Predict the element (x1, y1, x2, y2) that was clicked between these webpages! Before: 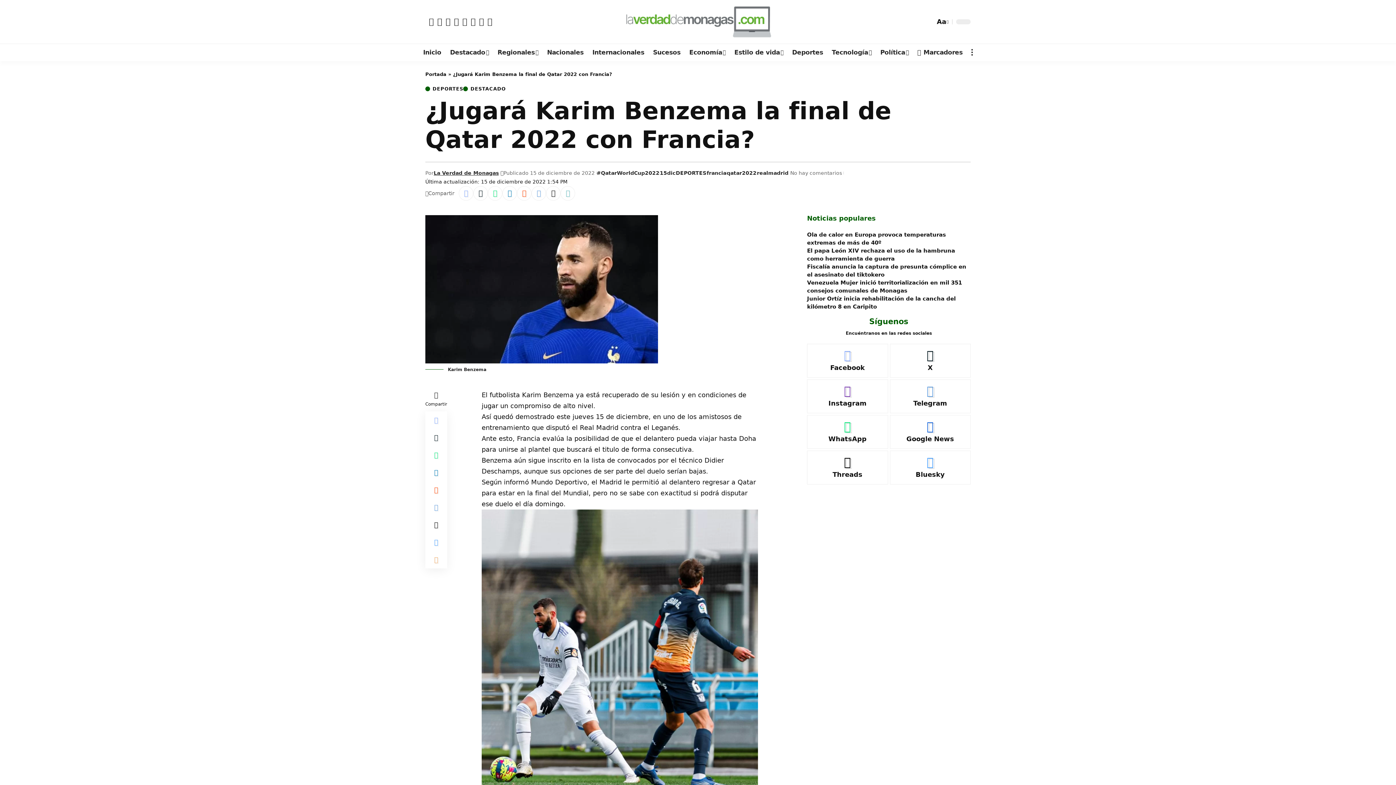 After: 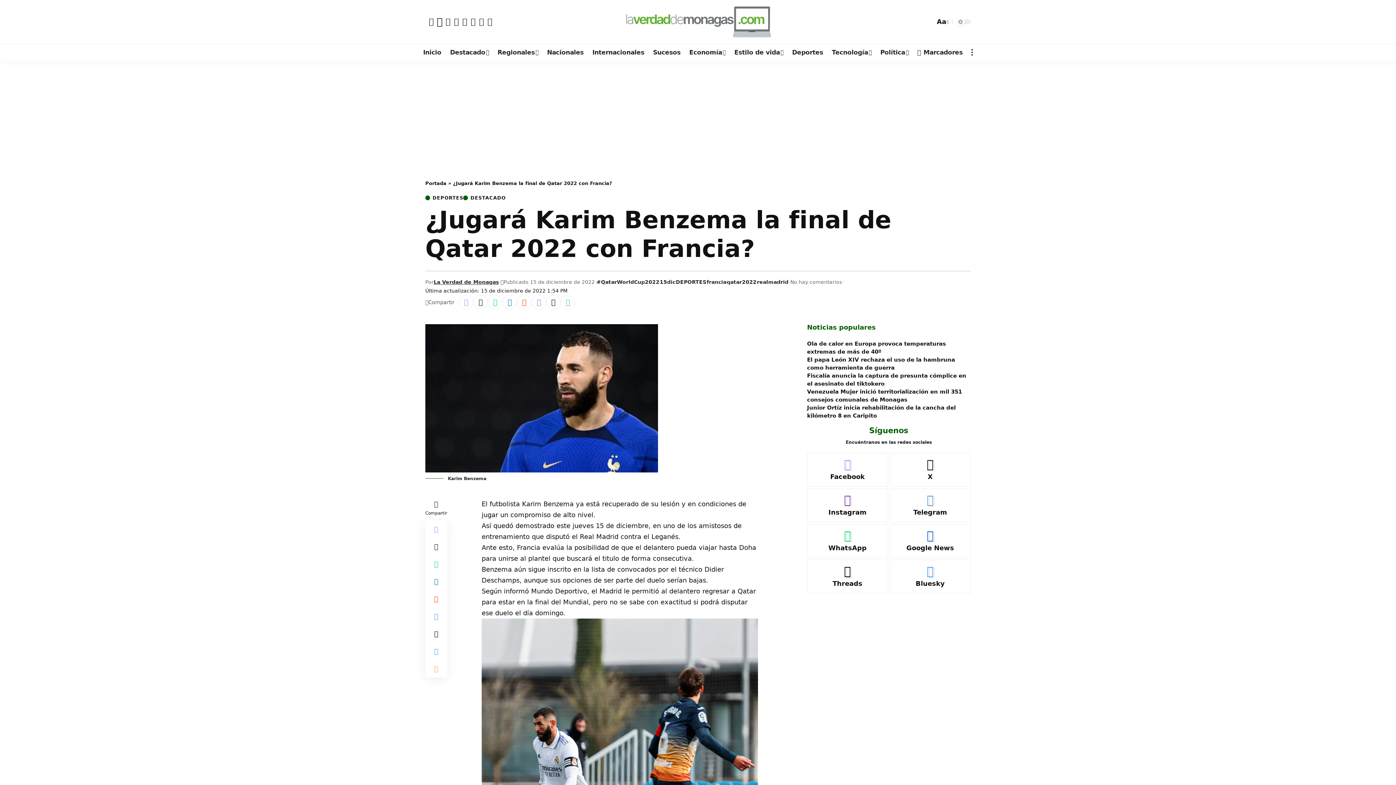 Action: label: X bbox: (435, 17, 444, 25)